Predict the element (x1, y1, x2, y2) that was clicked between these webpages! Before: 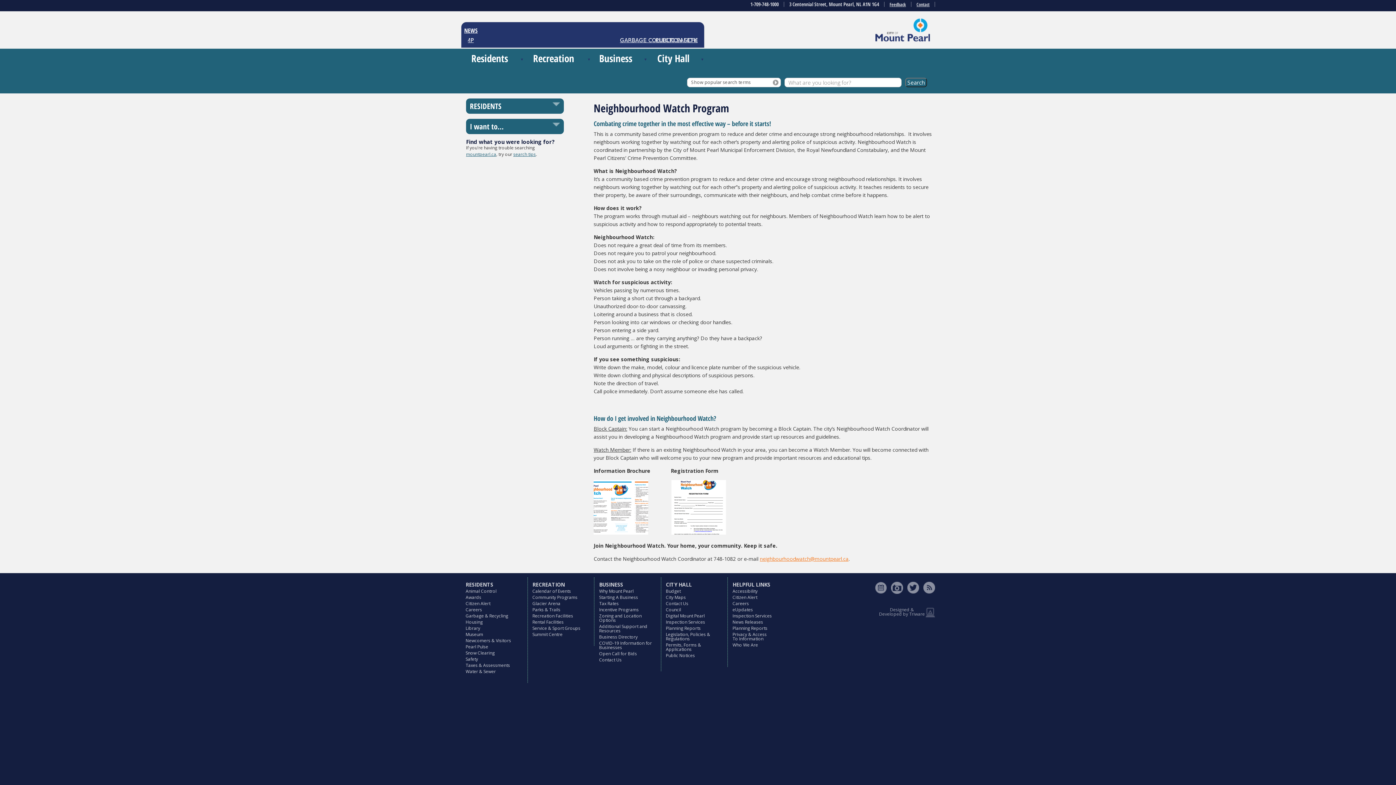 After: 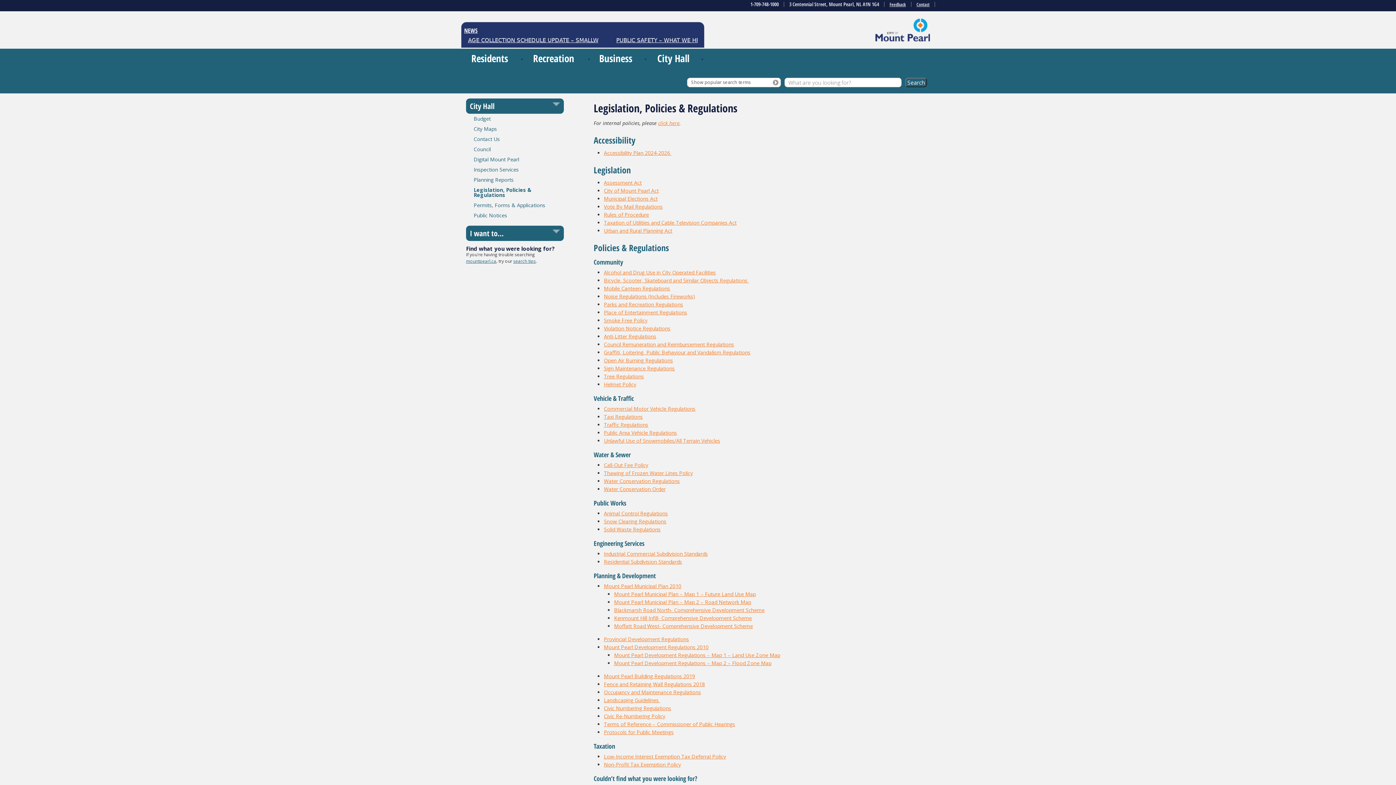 Action: bbox: (666, 631, 710, 642) label: Legislation, Policies & Regulations